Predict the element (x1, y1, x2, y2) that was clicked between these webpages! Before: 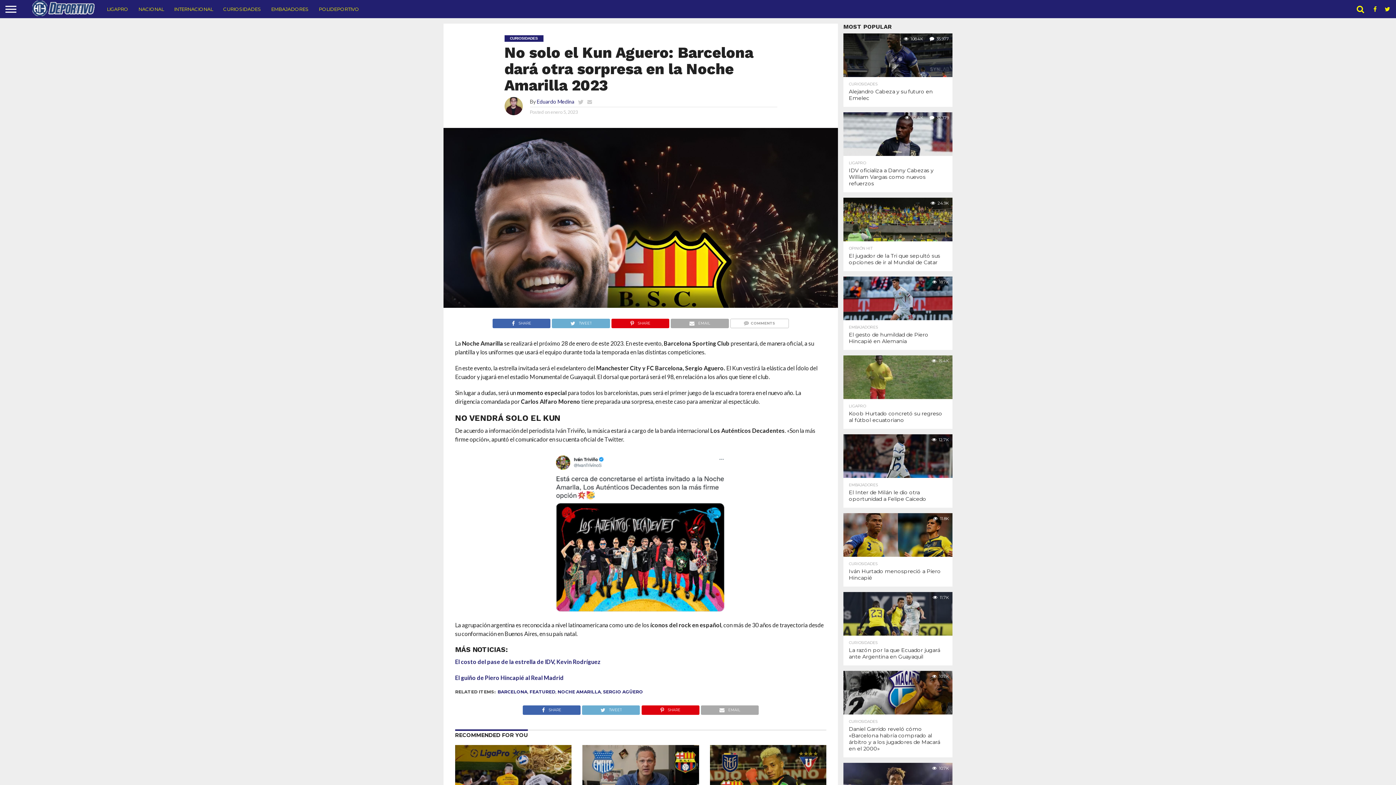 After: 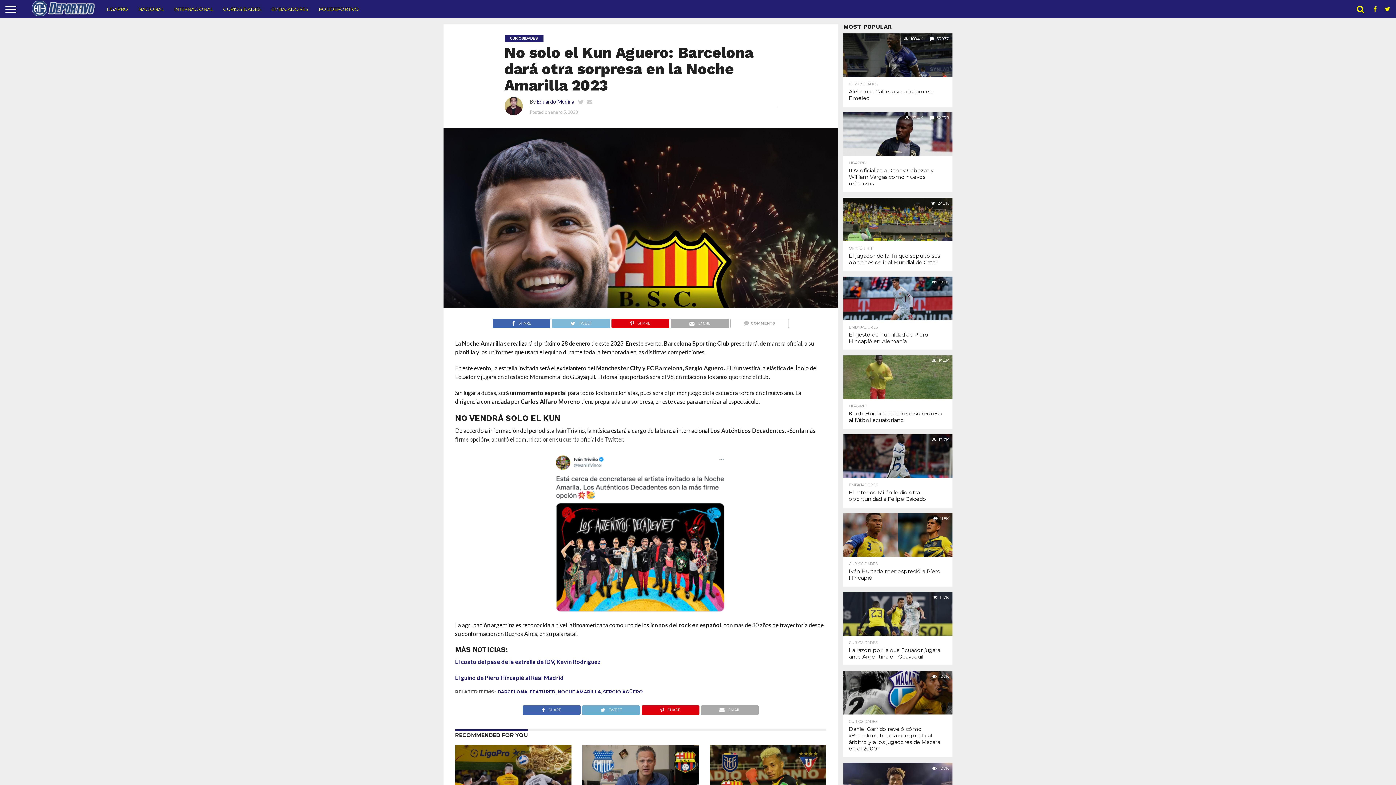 Action: bbox: (551, 318, 610, 325) label: TWEET